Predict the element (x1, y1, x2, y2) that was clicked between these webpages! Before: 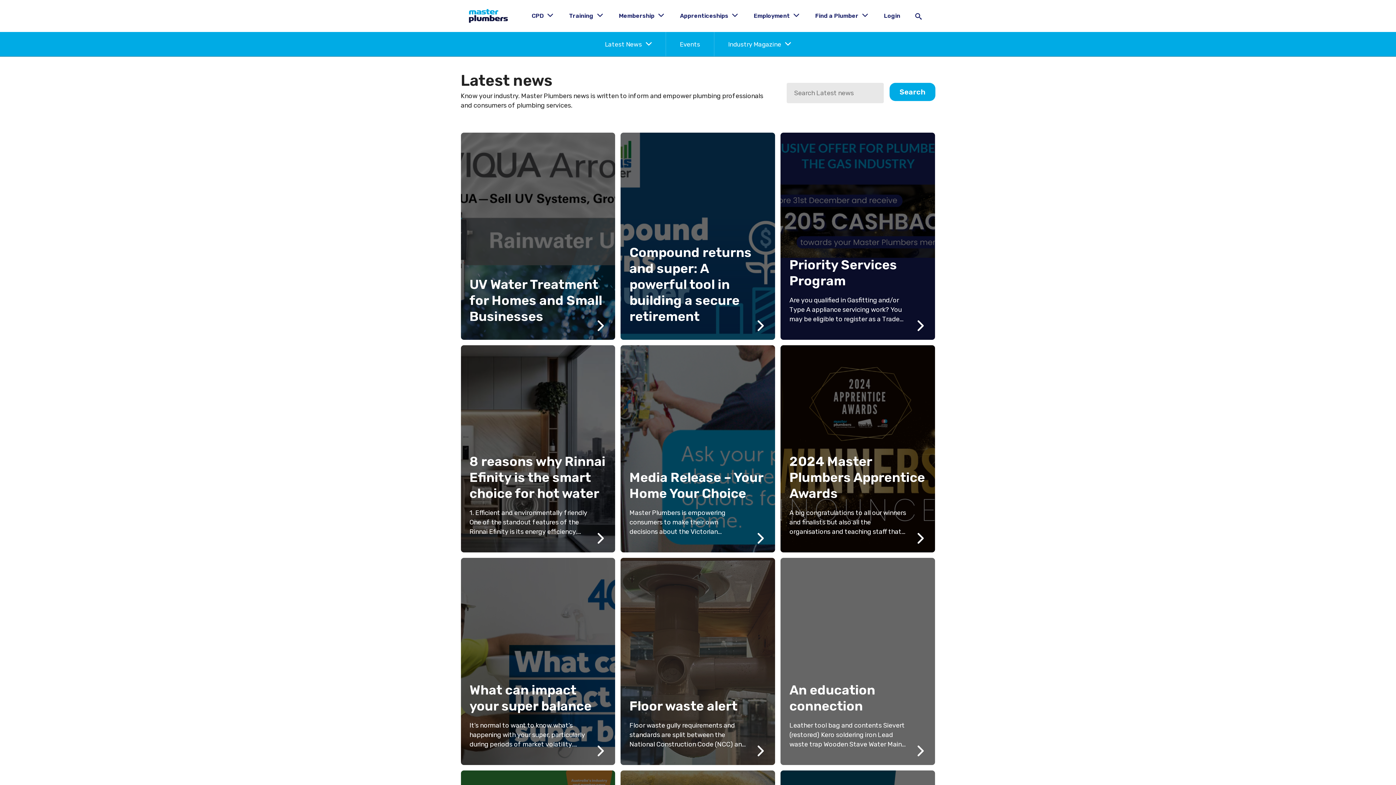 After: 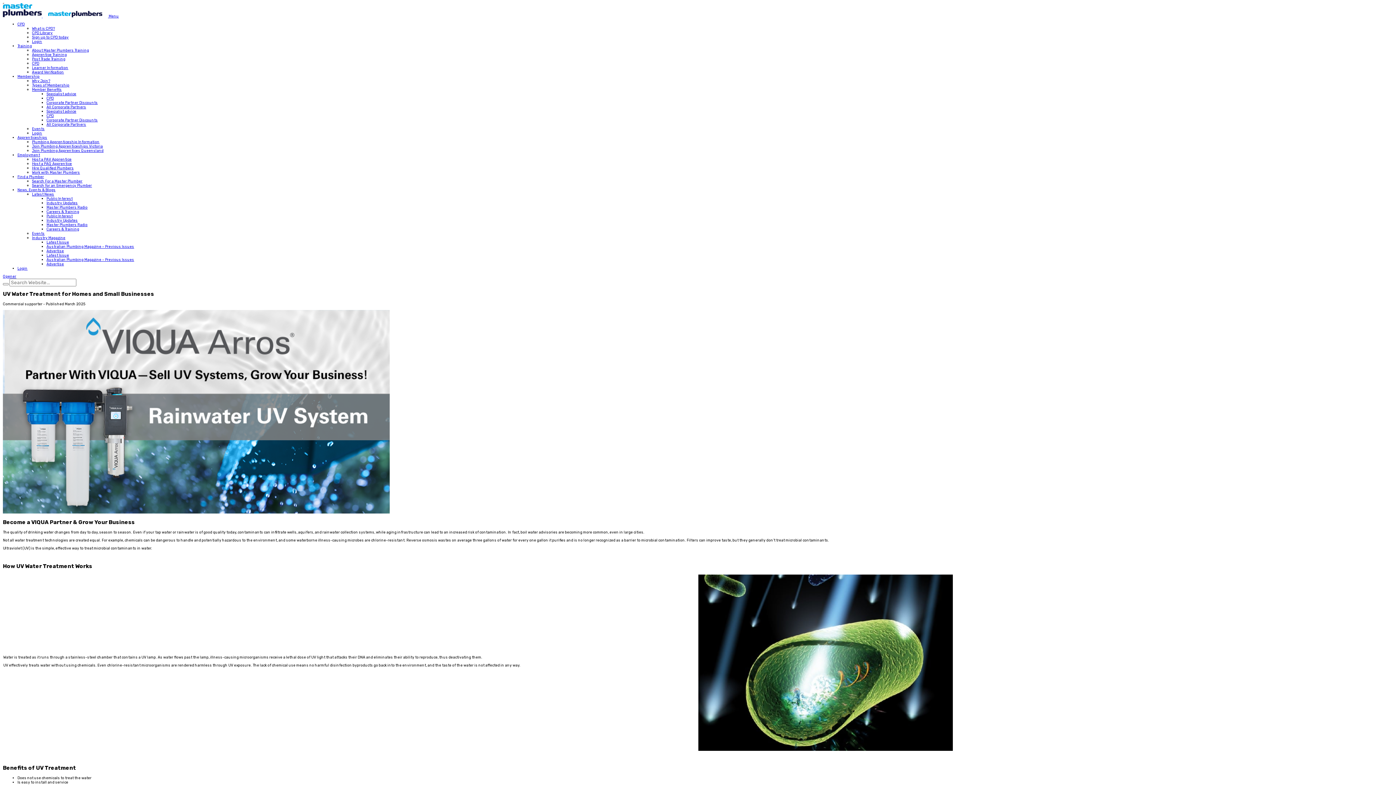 Action: label: UV Water Treatment for Homes and Small Businesses bbox: (460, 132, 615, 340)